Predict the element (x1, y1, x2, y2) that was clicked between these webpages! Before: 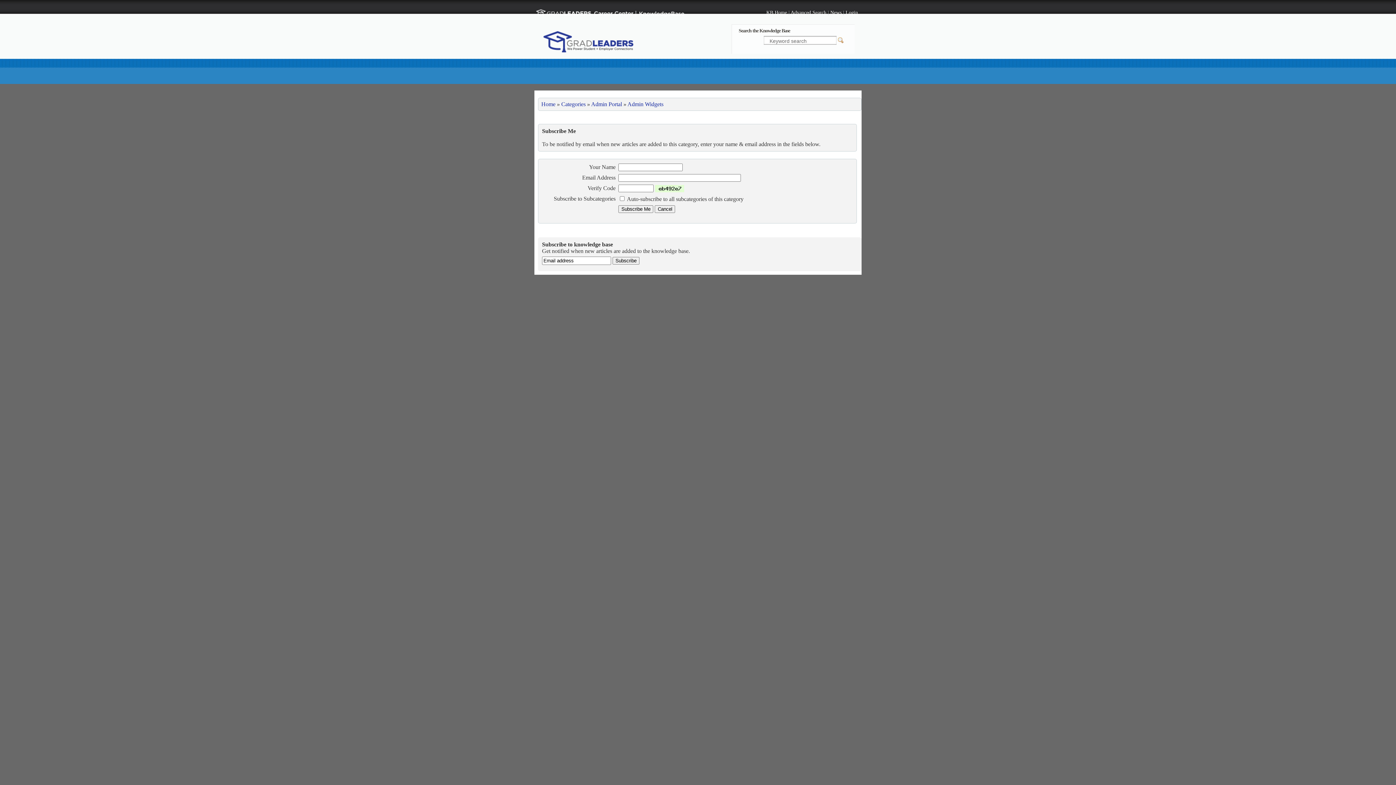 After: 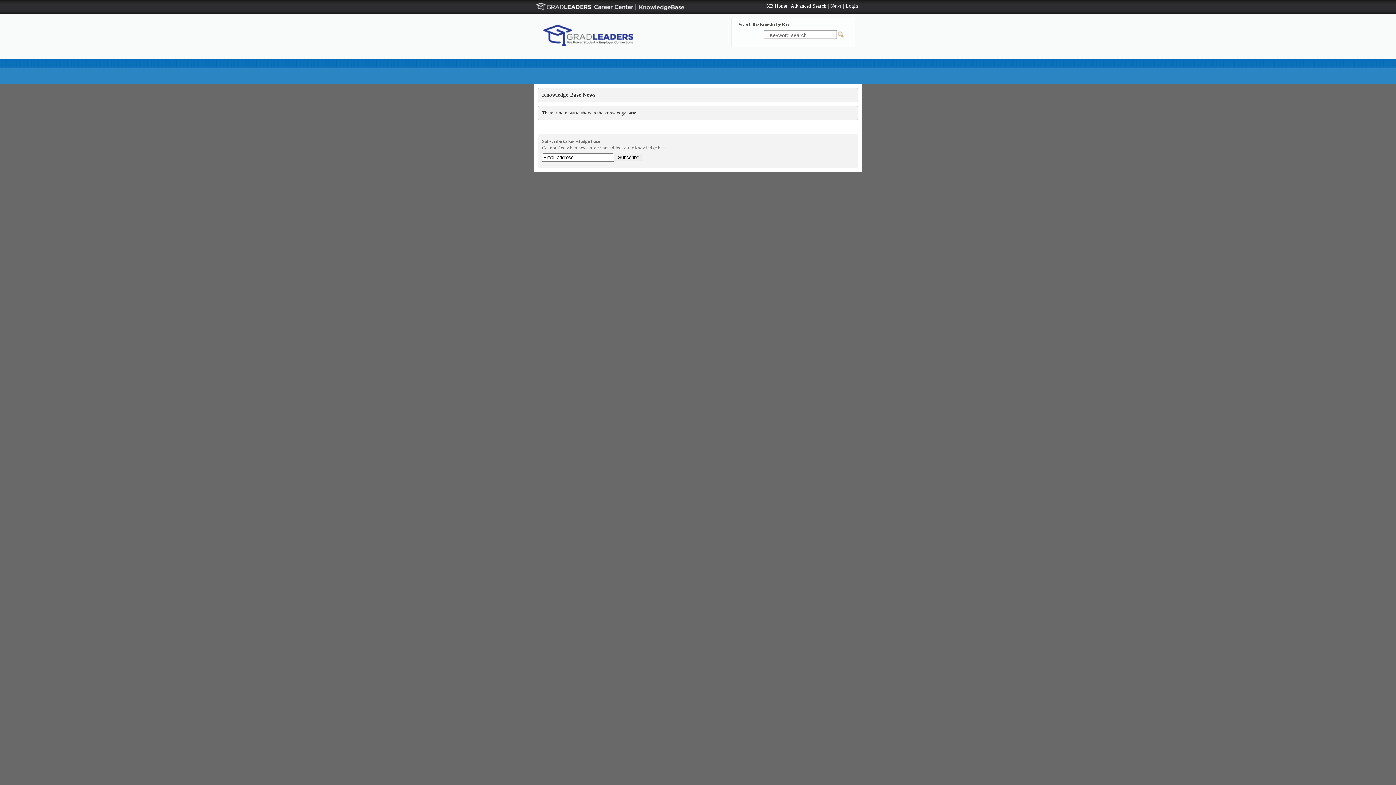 Action: bbox: (830, 9, 841, 15) label: News